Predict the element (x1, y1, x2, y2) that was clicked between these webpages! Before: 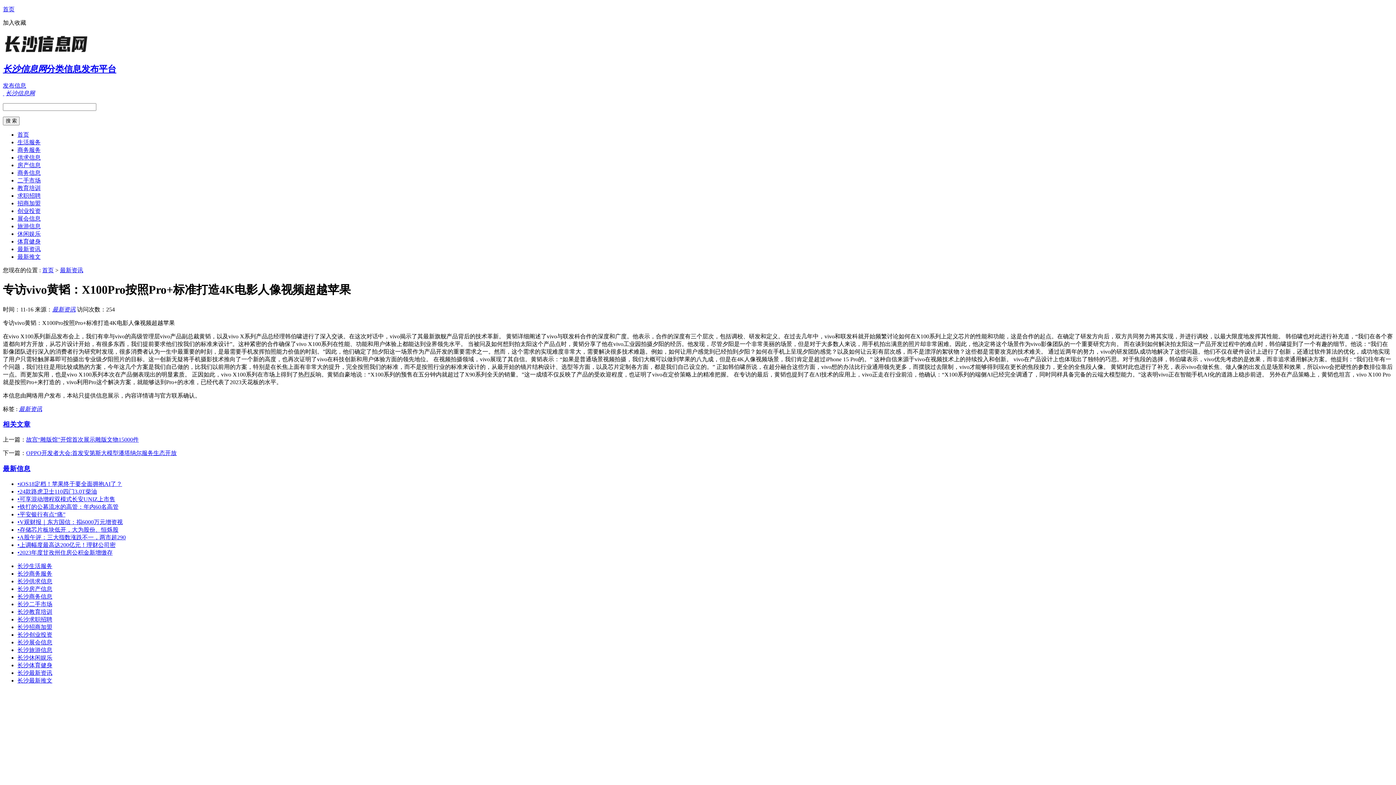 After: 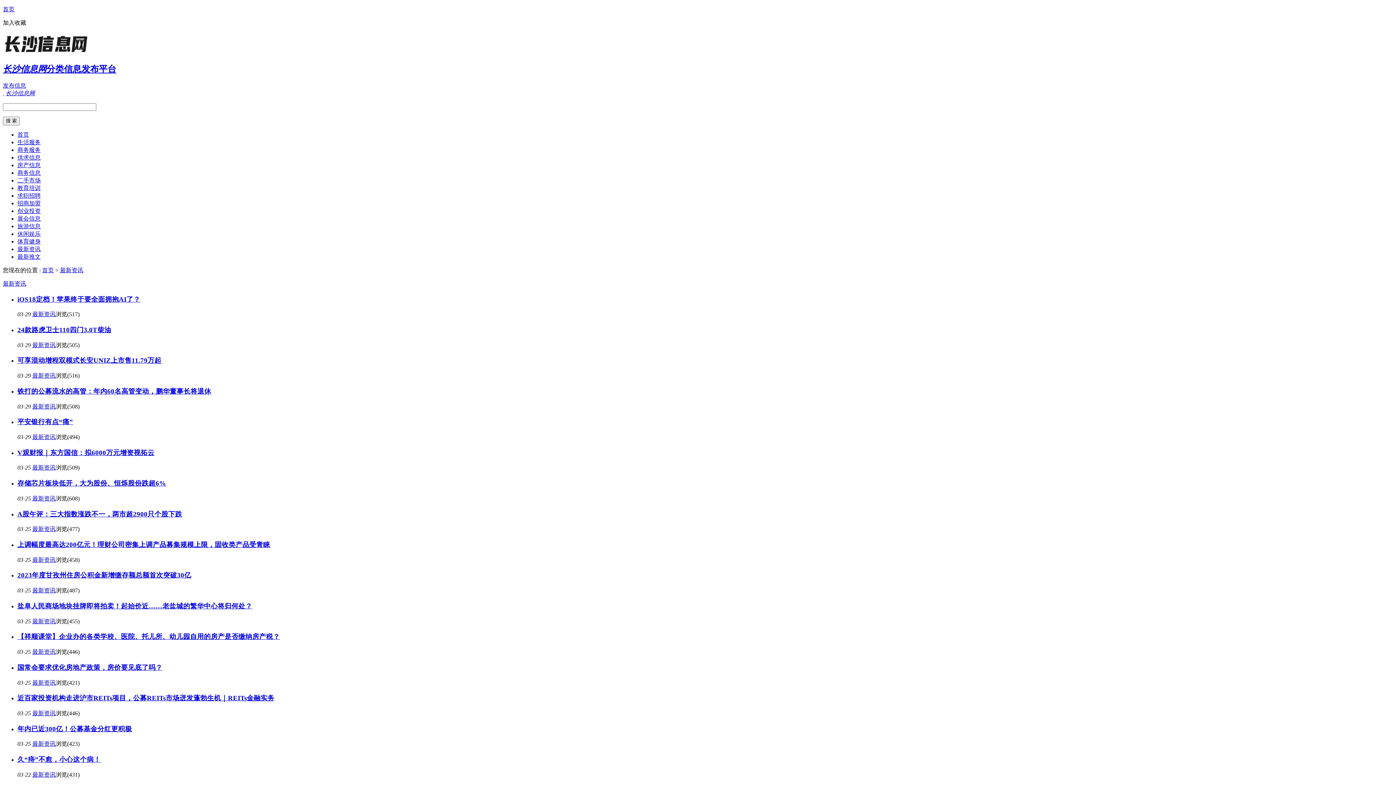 Action: bbox: (2, 465, 30, 472) label: 最新信息